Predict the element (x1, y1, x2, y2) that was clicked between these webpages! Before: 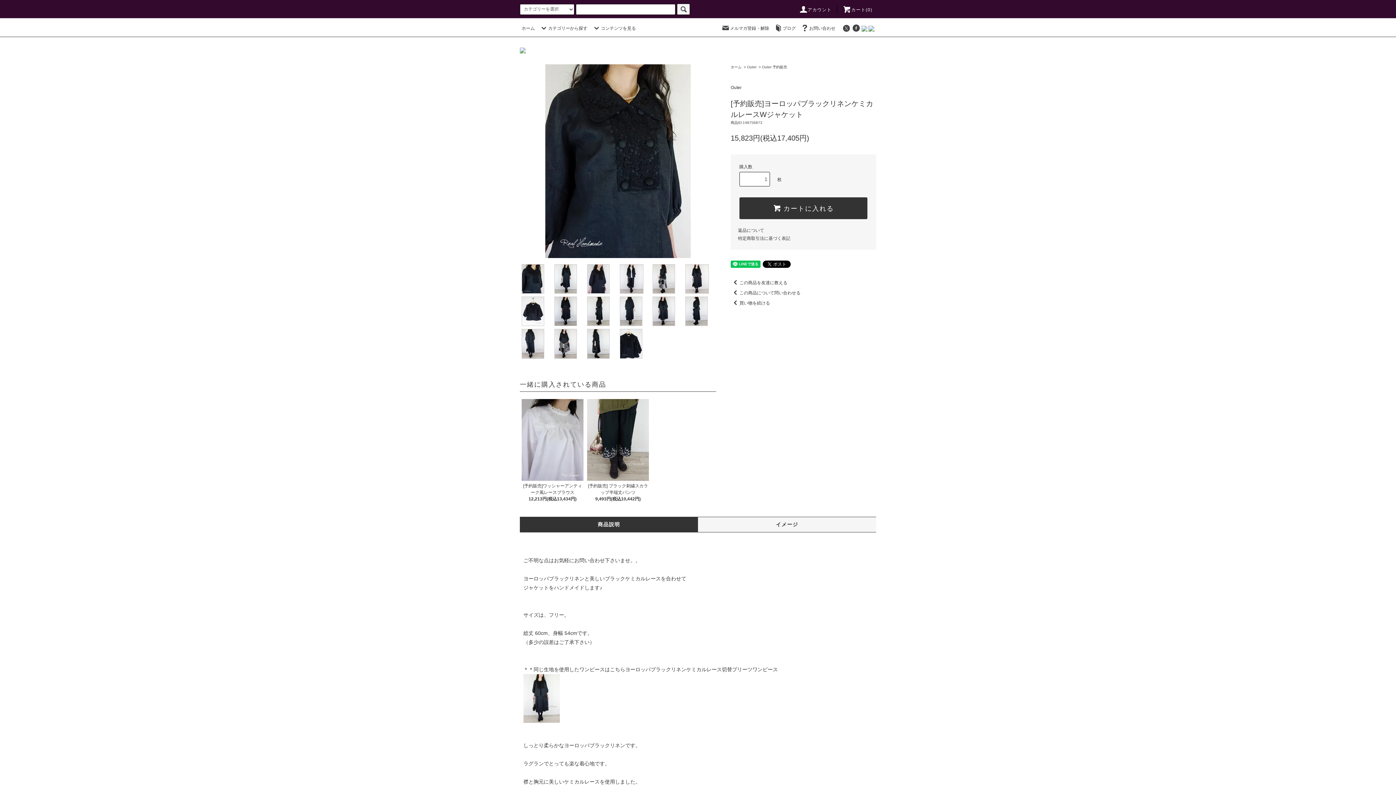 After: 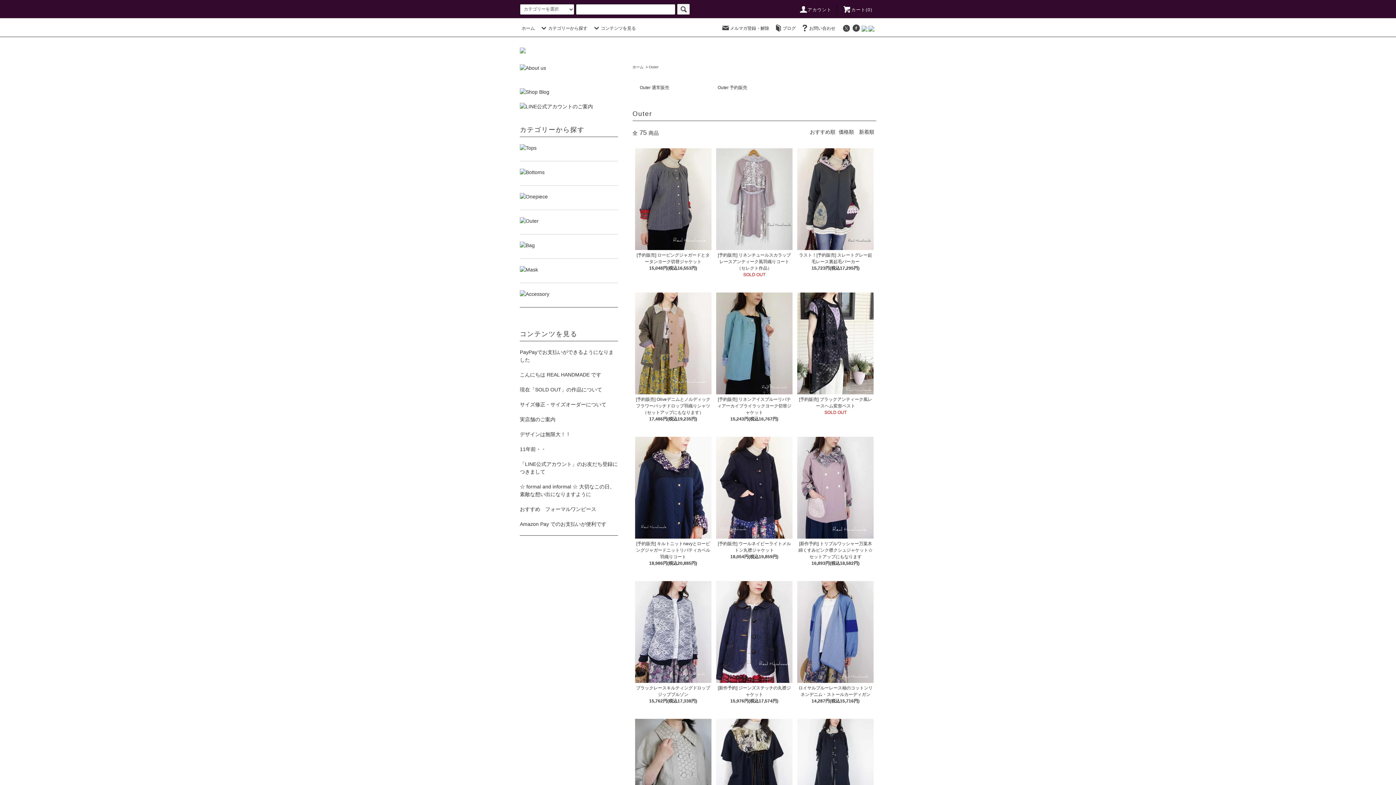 Action: bbox: (747, 65, 756, 69) label: Outer